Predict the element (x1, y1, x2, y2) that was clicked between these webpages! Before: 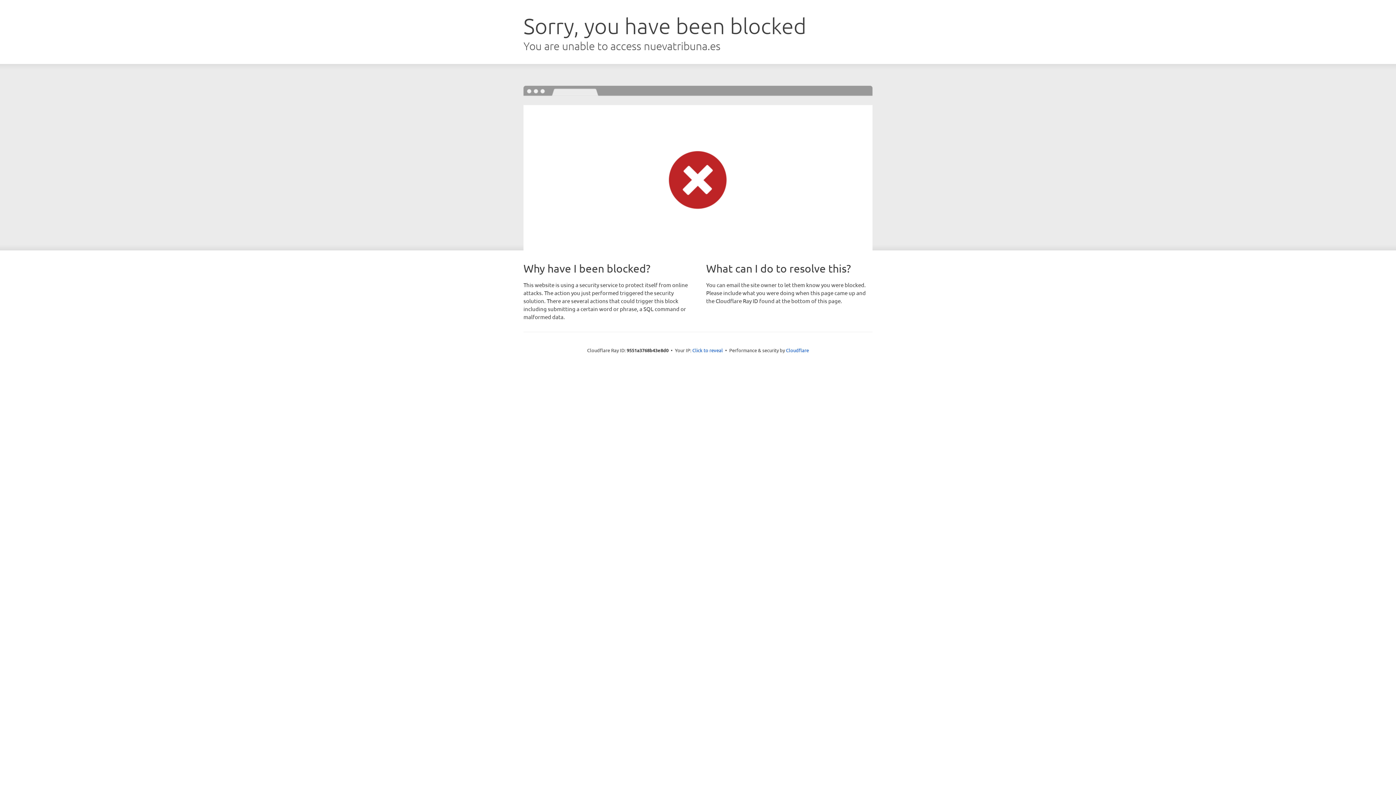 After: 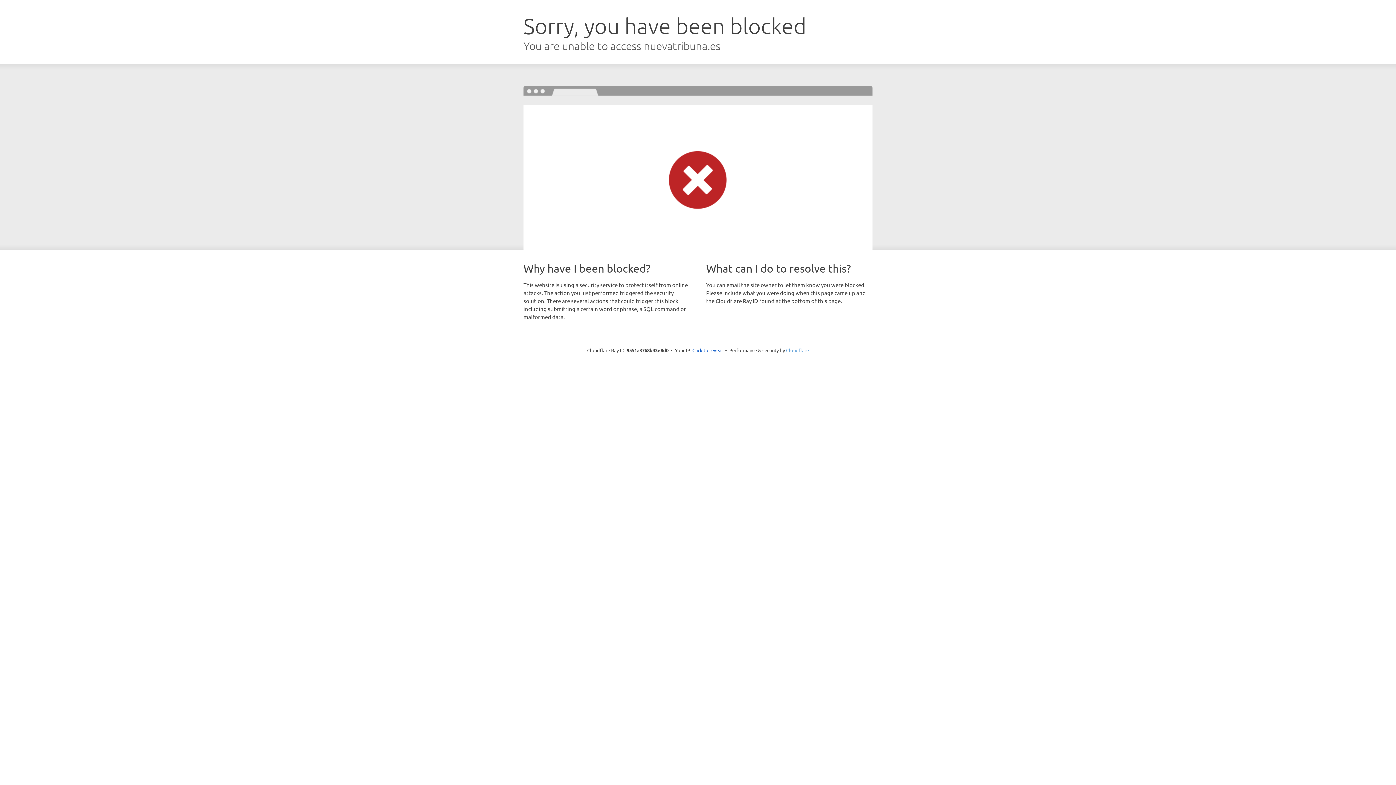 Action: label: Cloudflare bbox: (786, 347, 809, 353)